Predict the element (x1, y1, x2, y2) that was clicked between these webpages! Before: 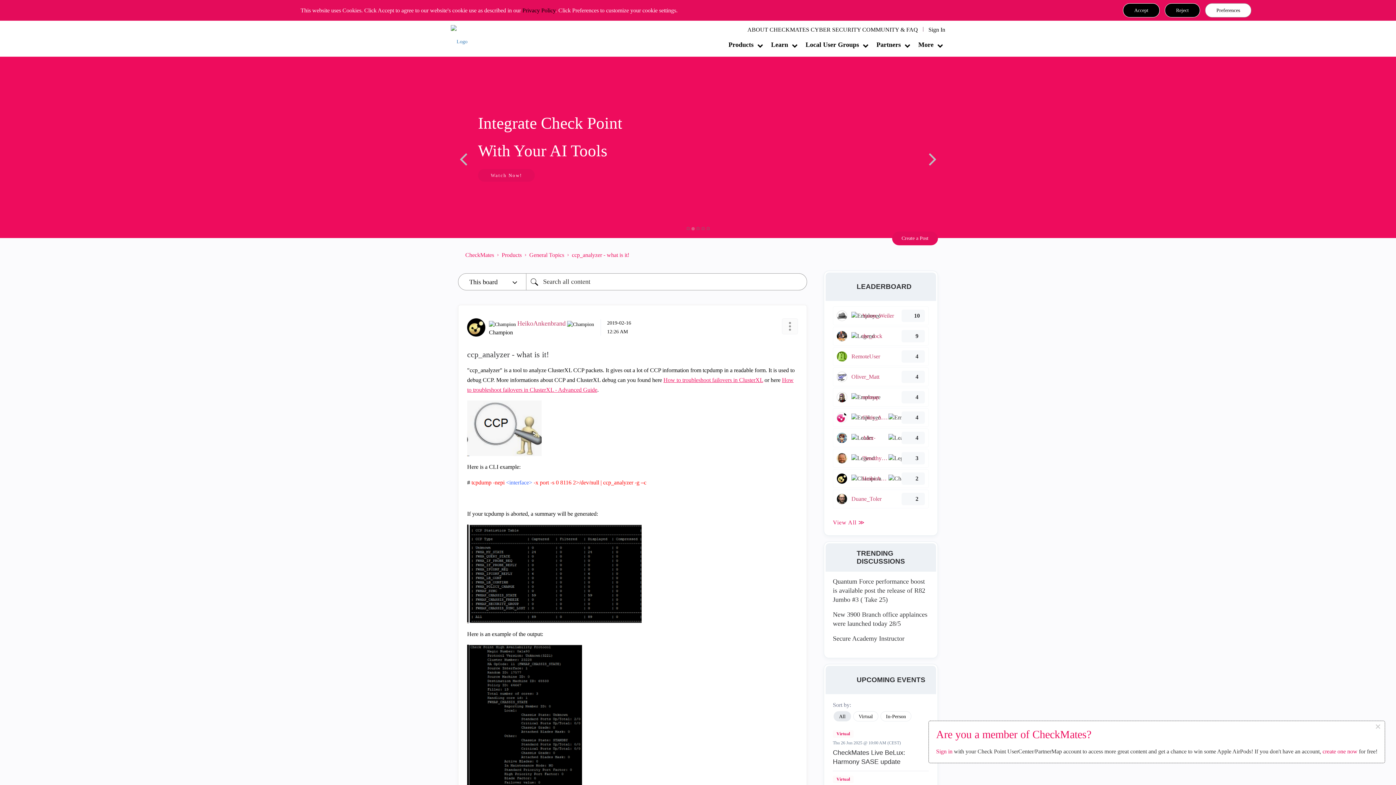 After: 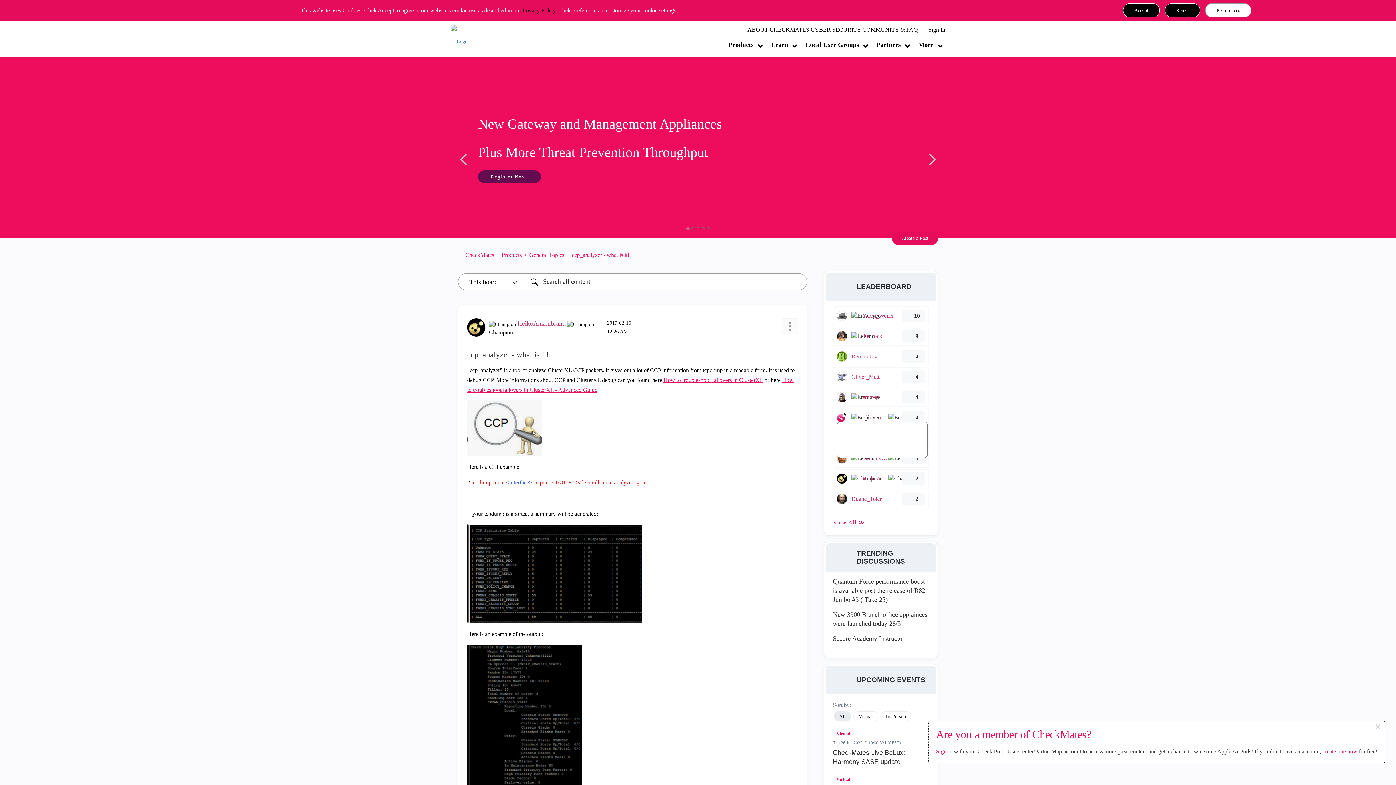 Action: bbox: (837, 412, 847, 422)